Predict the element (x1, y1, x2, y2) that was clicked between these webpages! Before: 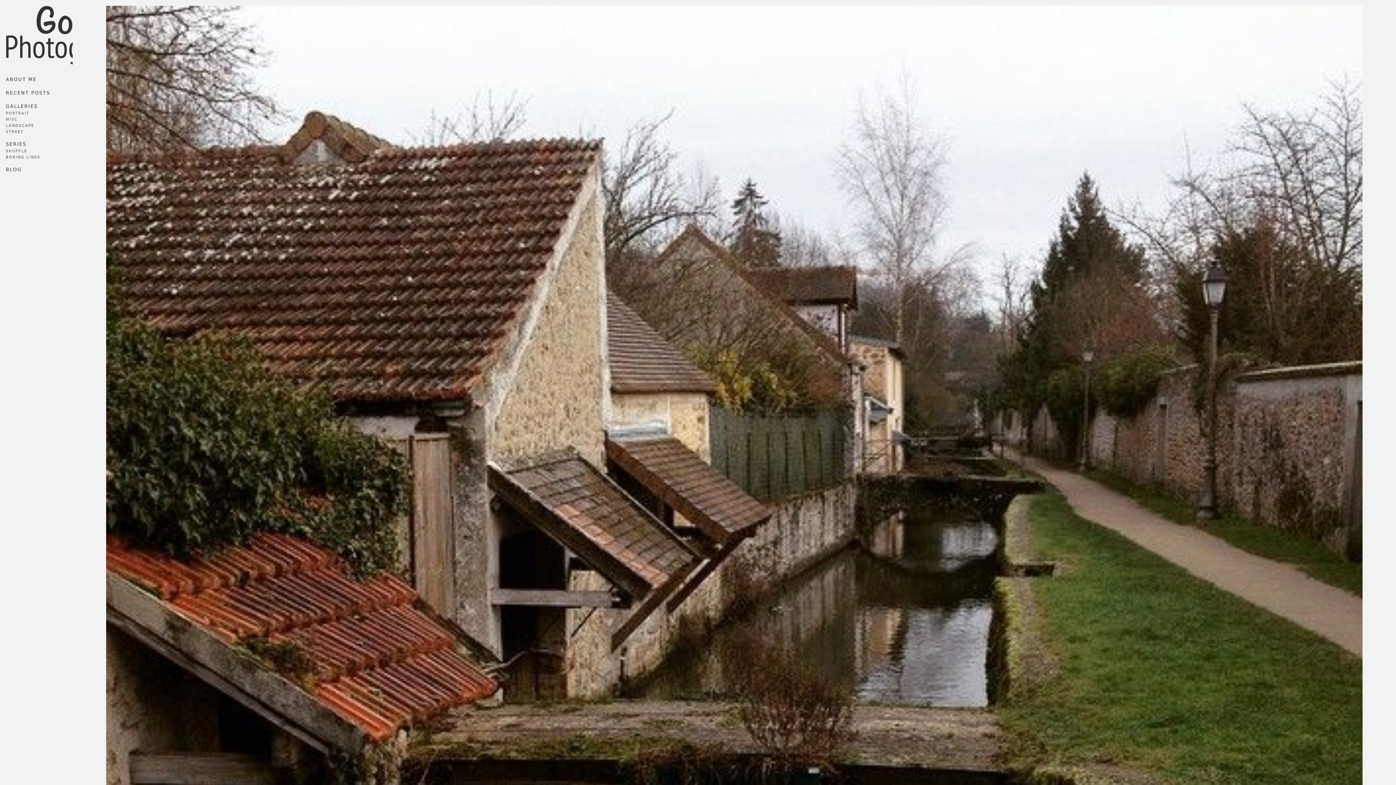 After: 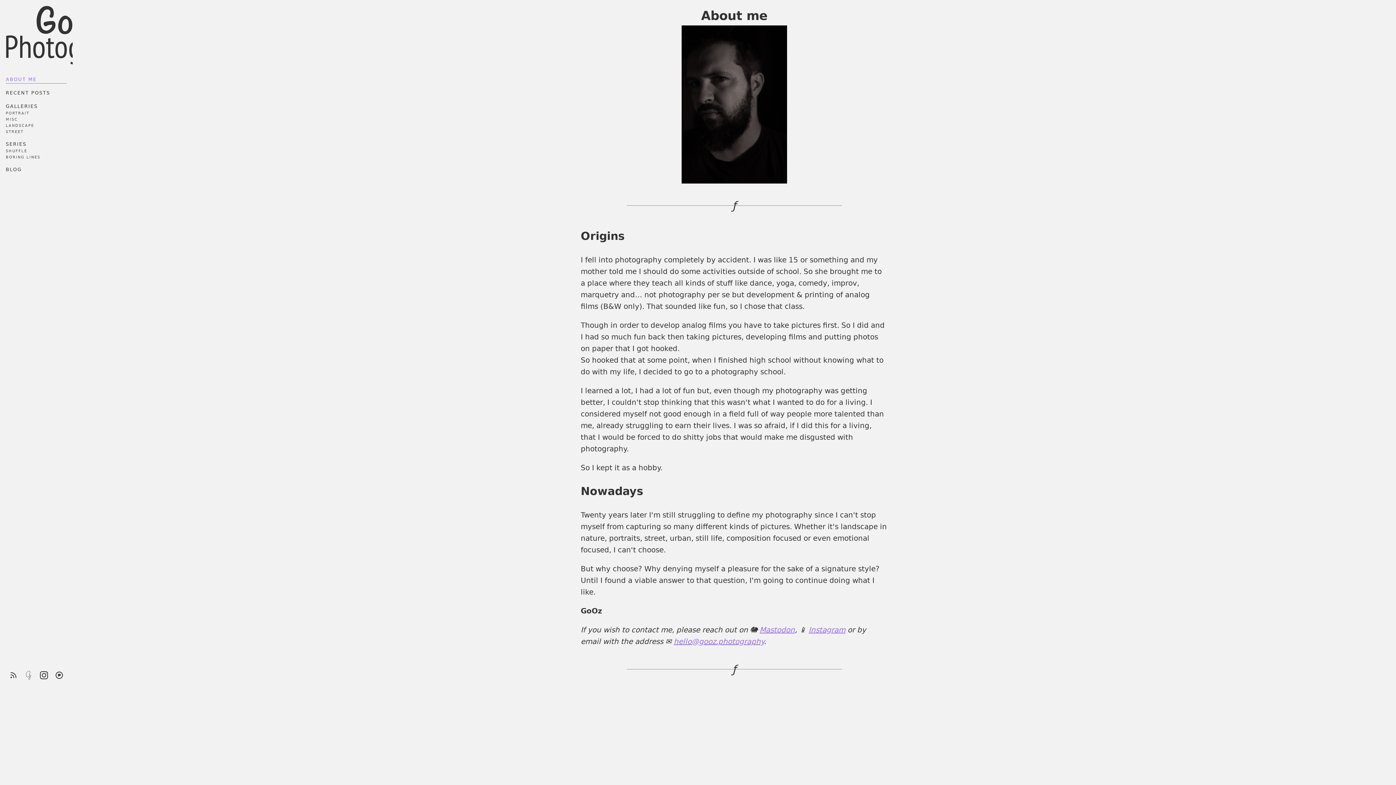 Action: bbox: (5, 76, 66, 83) label: ABOUT ME